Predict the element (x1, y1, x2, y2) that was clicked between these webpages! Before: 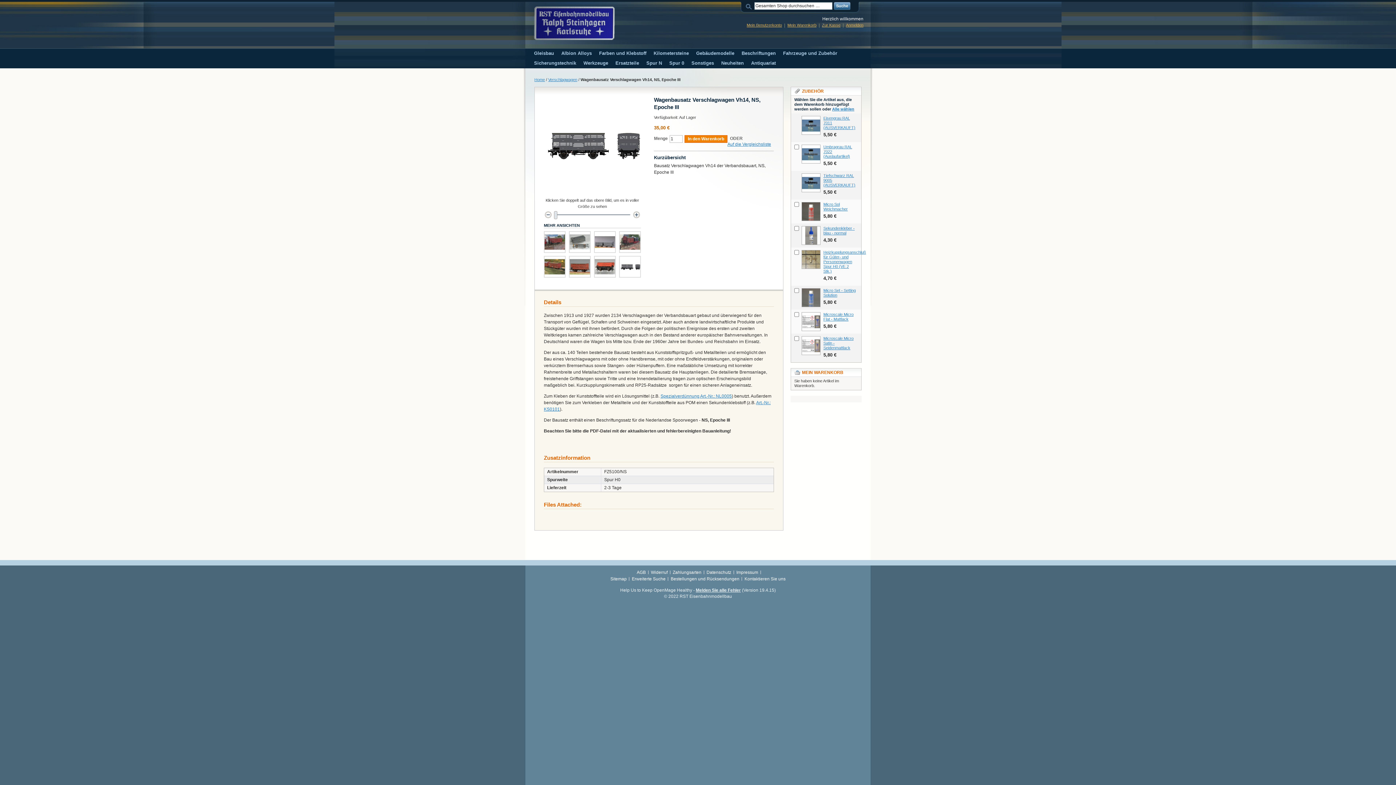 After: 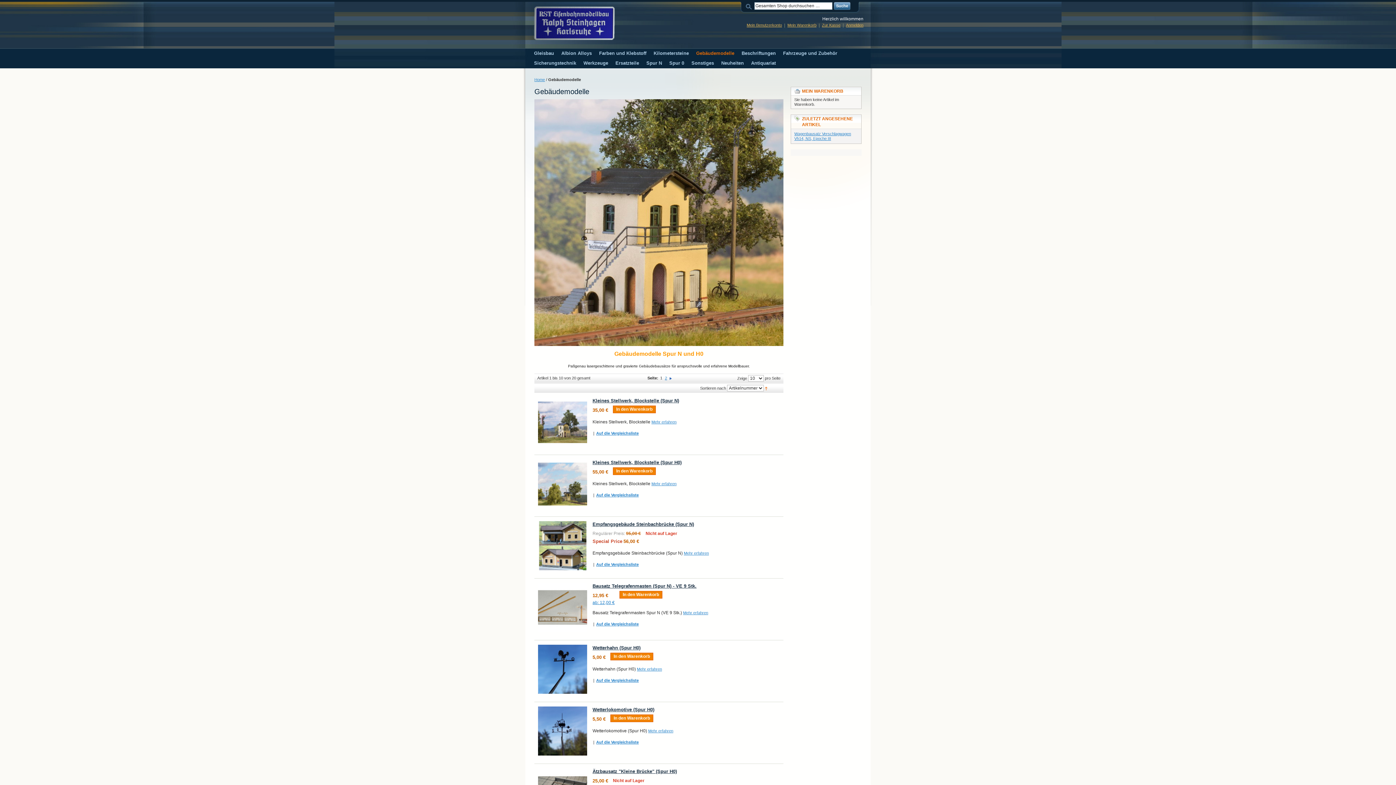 Action: label: Gebäudemodelle bbox: (693, 48, 738, 58)